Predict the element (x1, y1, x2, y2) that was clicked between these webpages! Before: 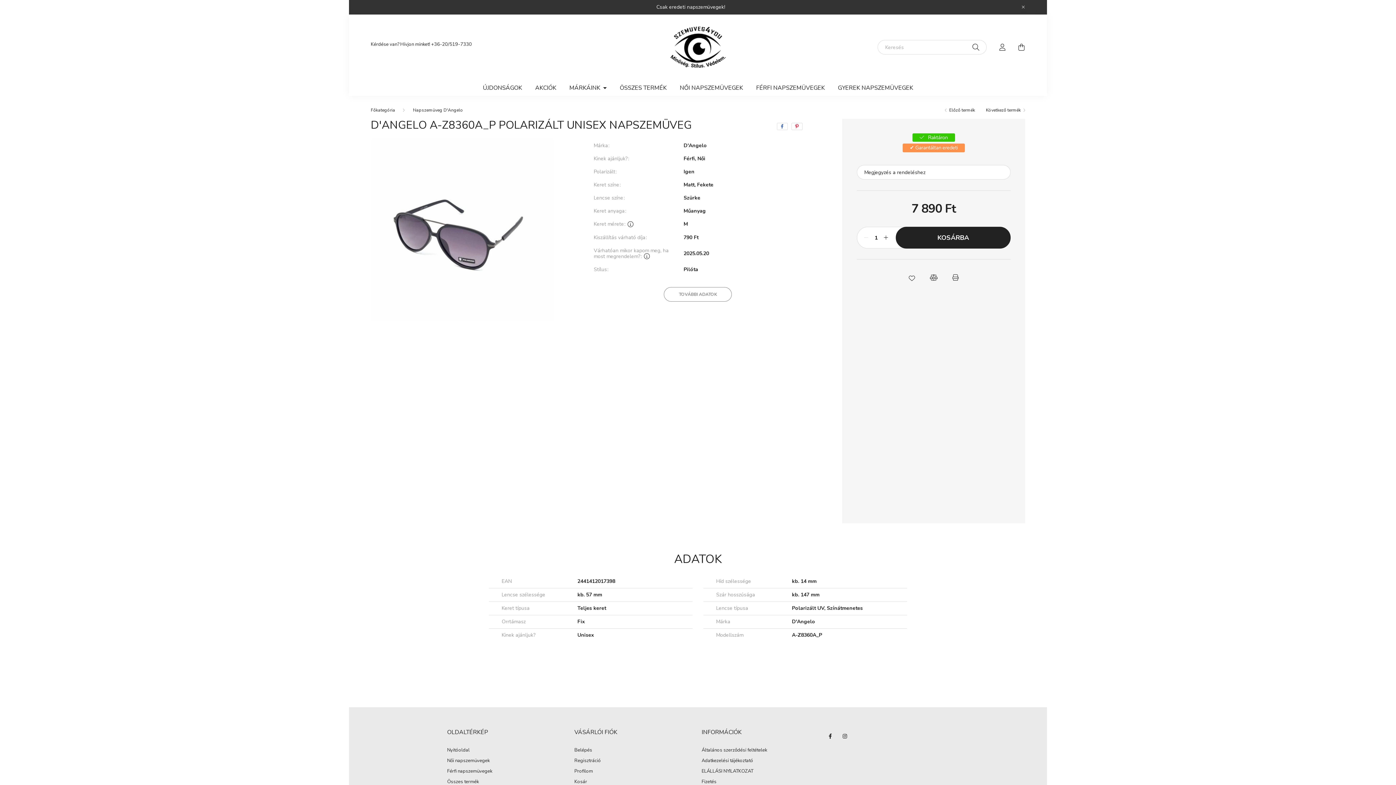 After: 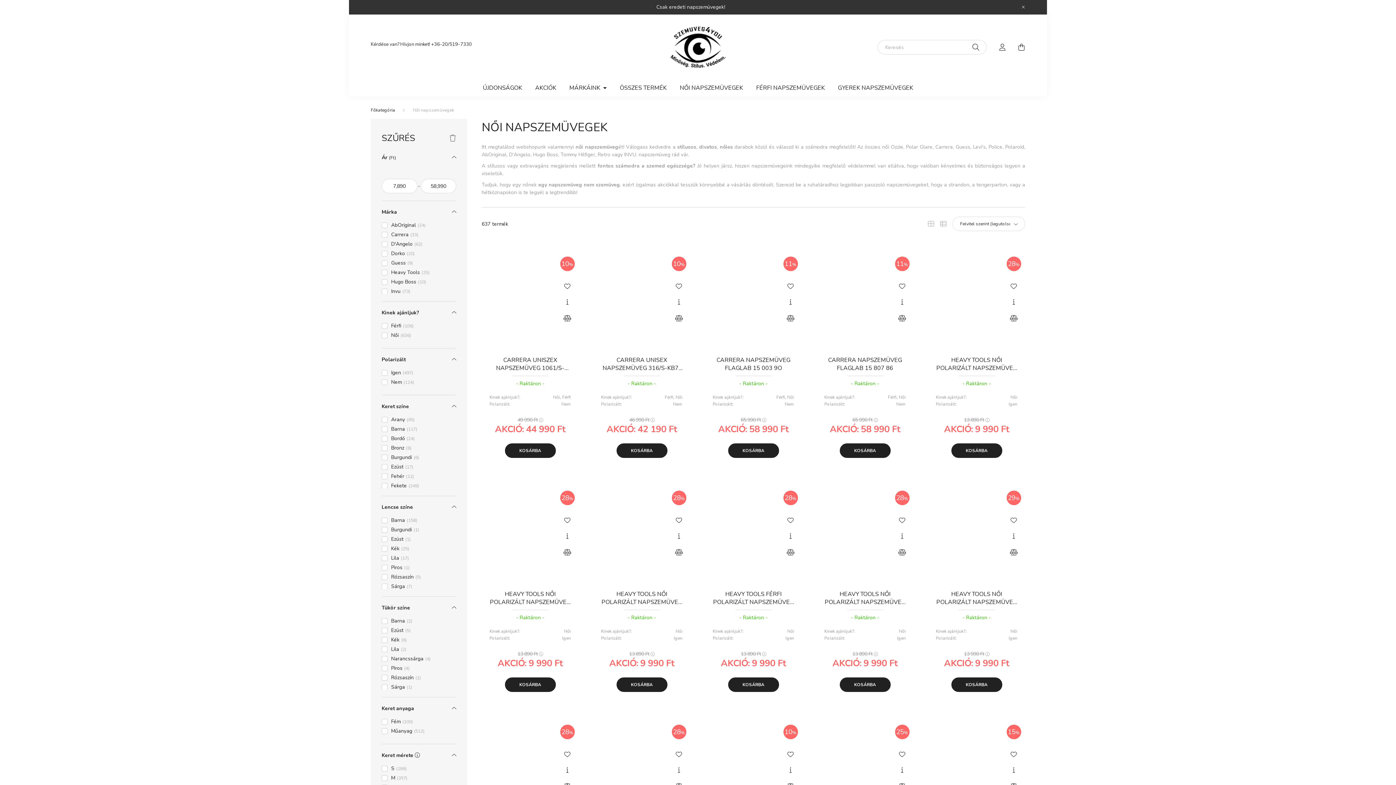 Action: bbox: (447, 757, 489, 764) label: Női napszemüvegek